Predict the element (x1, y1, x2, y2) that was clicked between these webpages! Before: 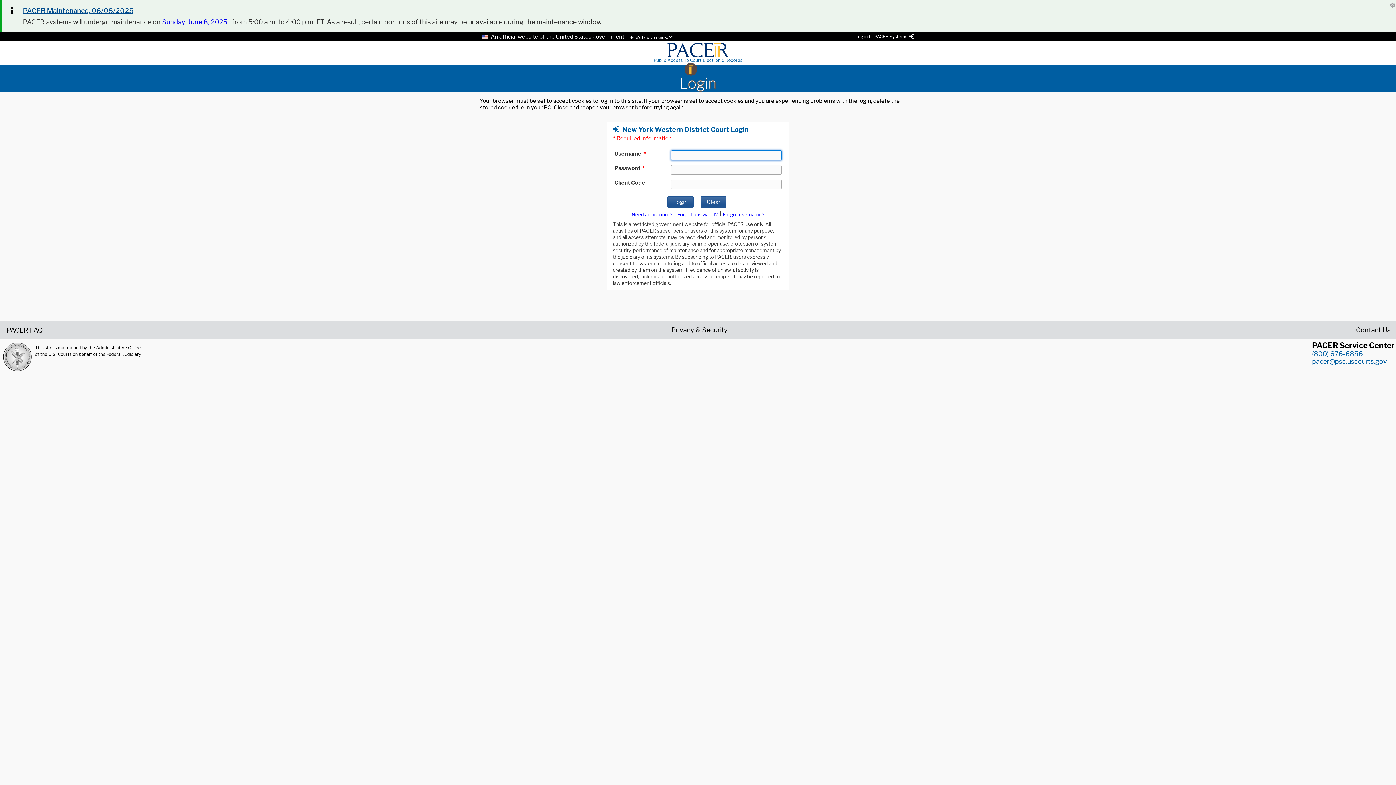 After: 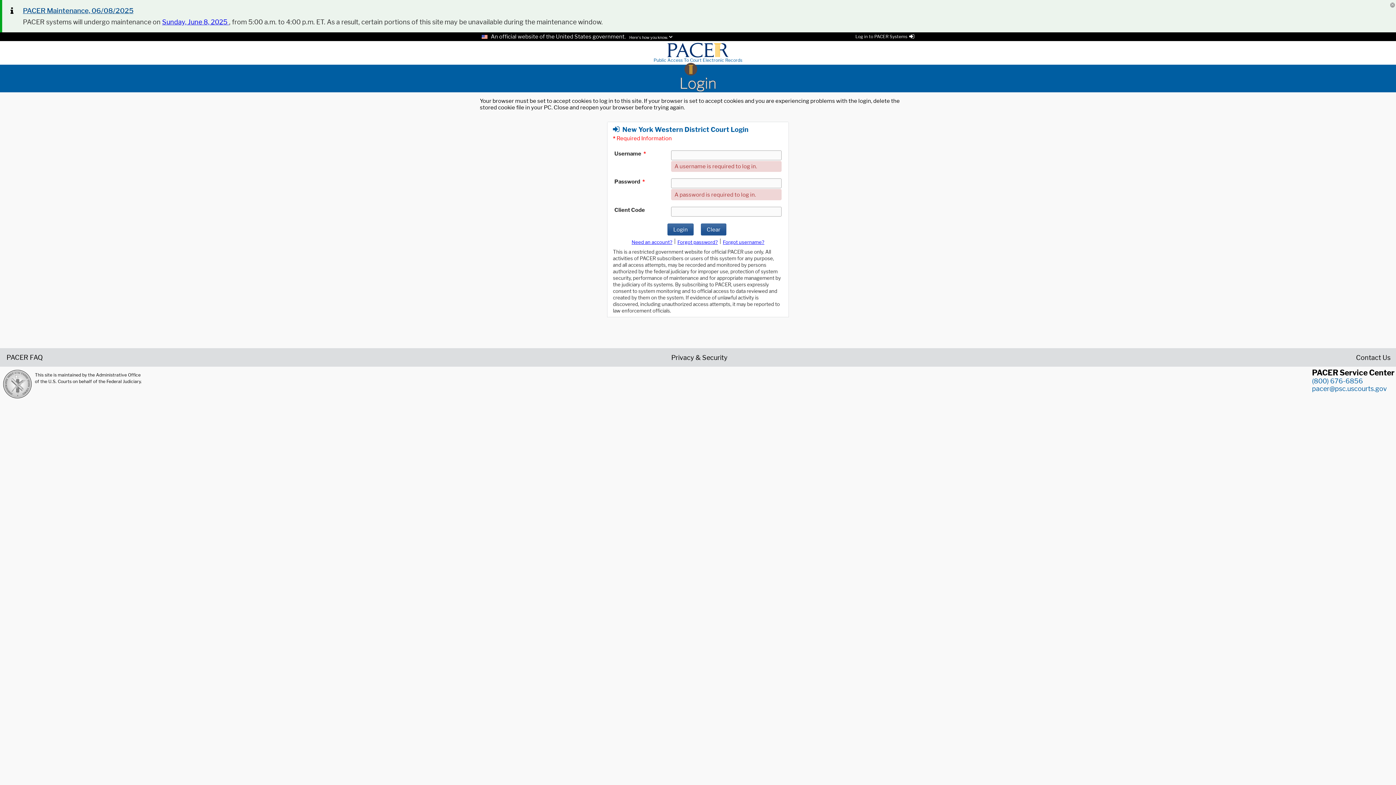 Action: label: Login bbox: (667, 196, 693, 208)